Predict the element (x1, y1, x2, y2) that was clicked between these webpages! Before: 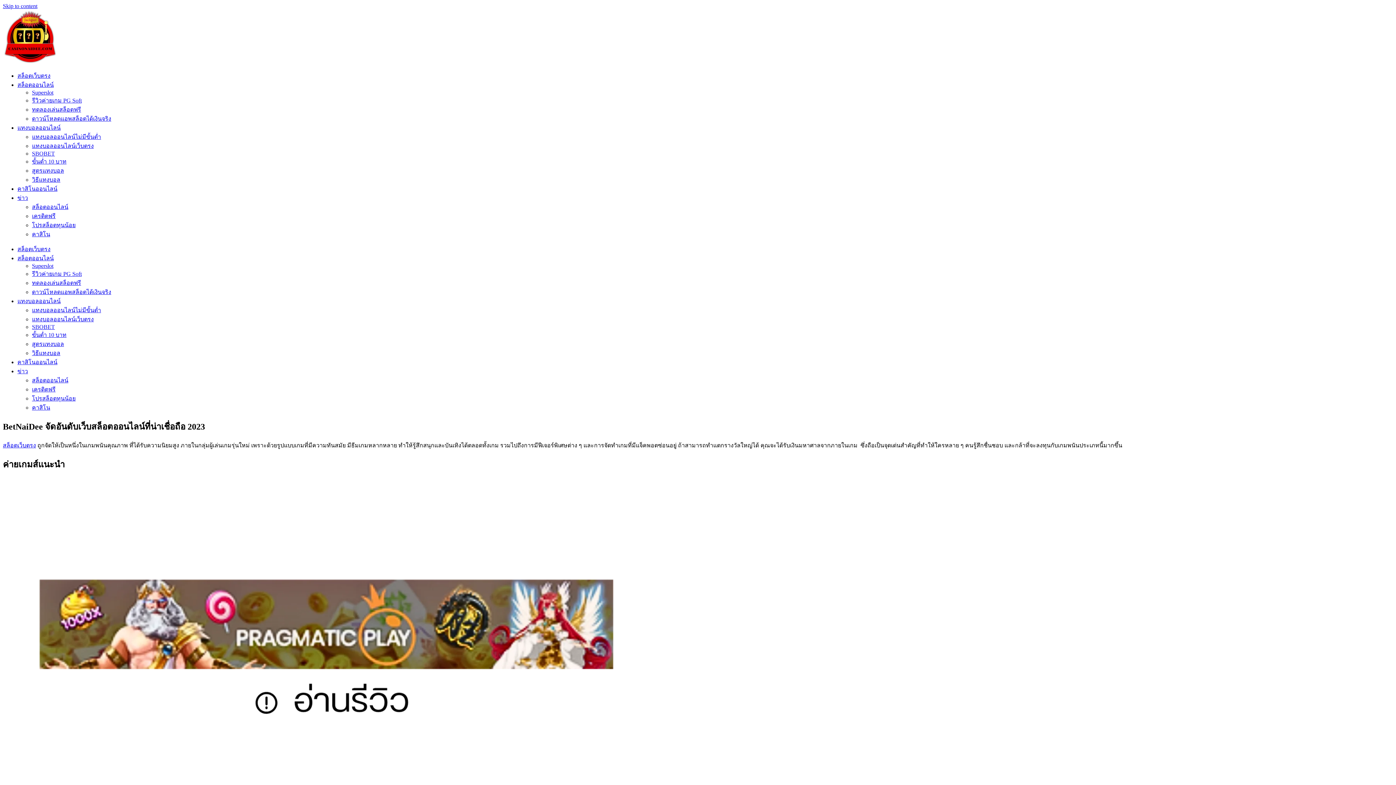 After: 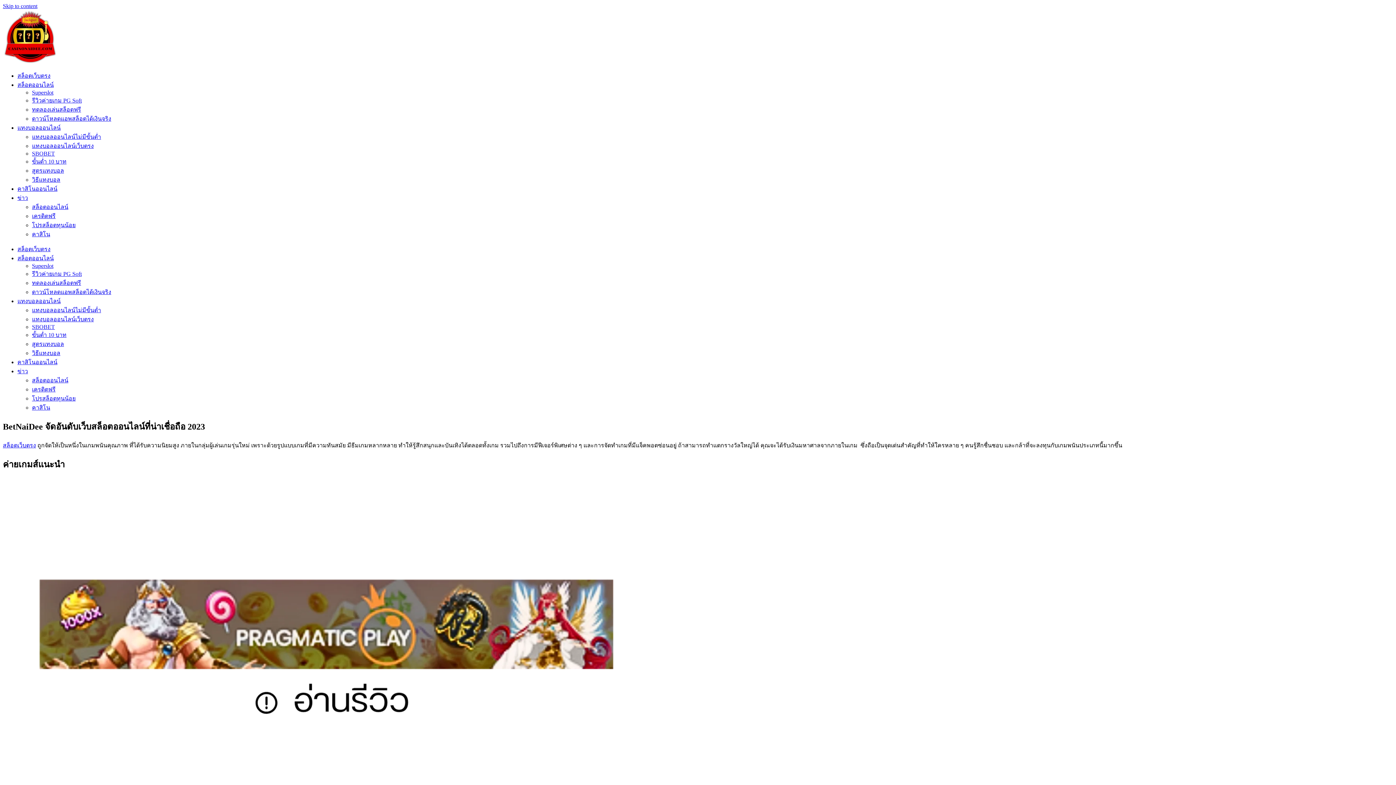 Action: bbox: (17, 81, 53, 88) label: สล็อตออนไลน์